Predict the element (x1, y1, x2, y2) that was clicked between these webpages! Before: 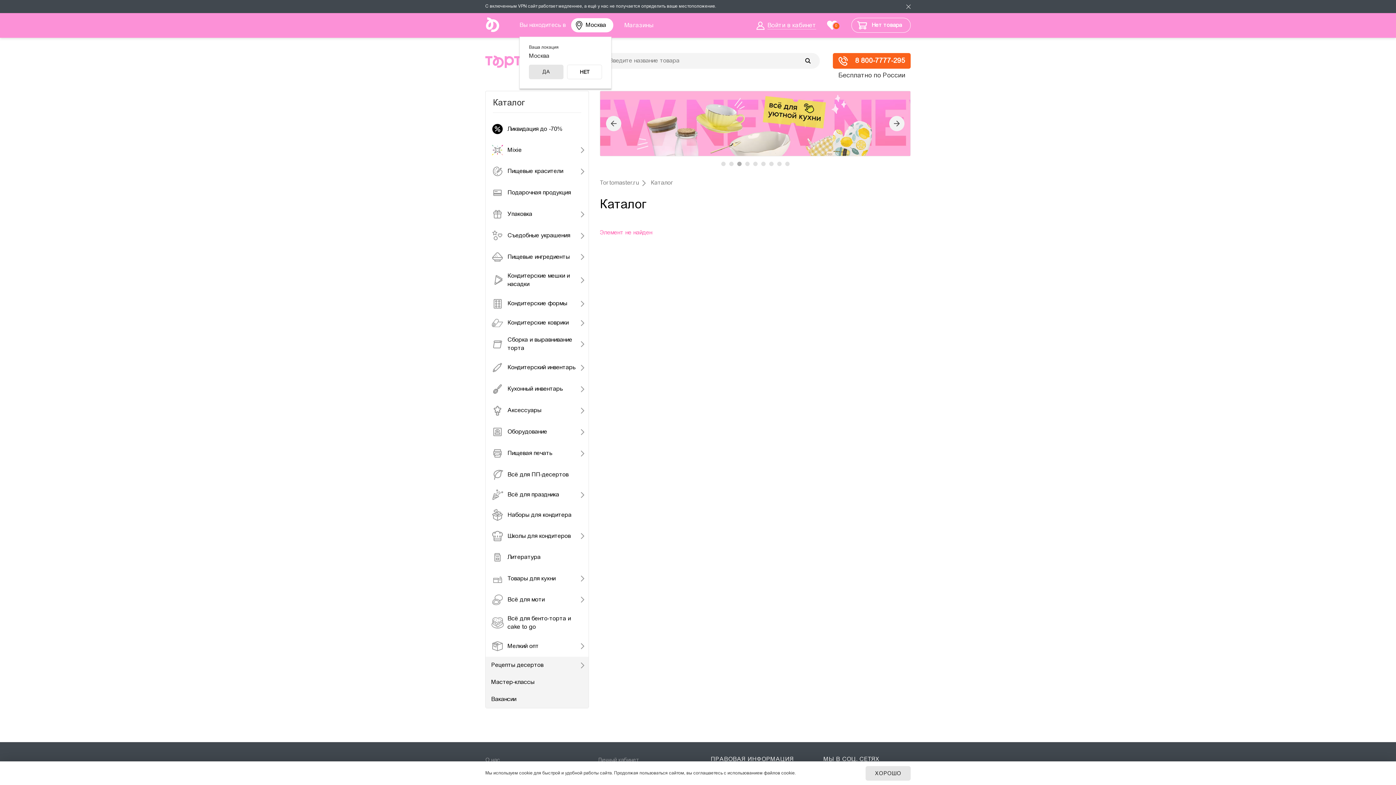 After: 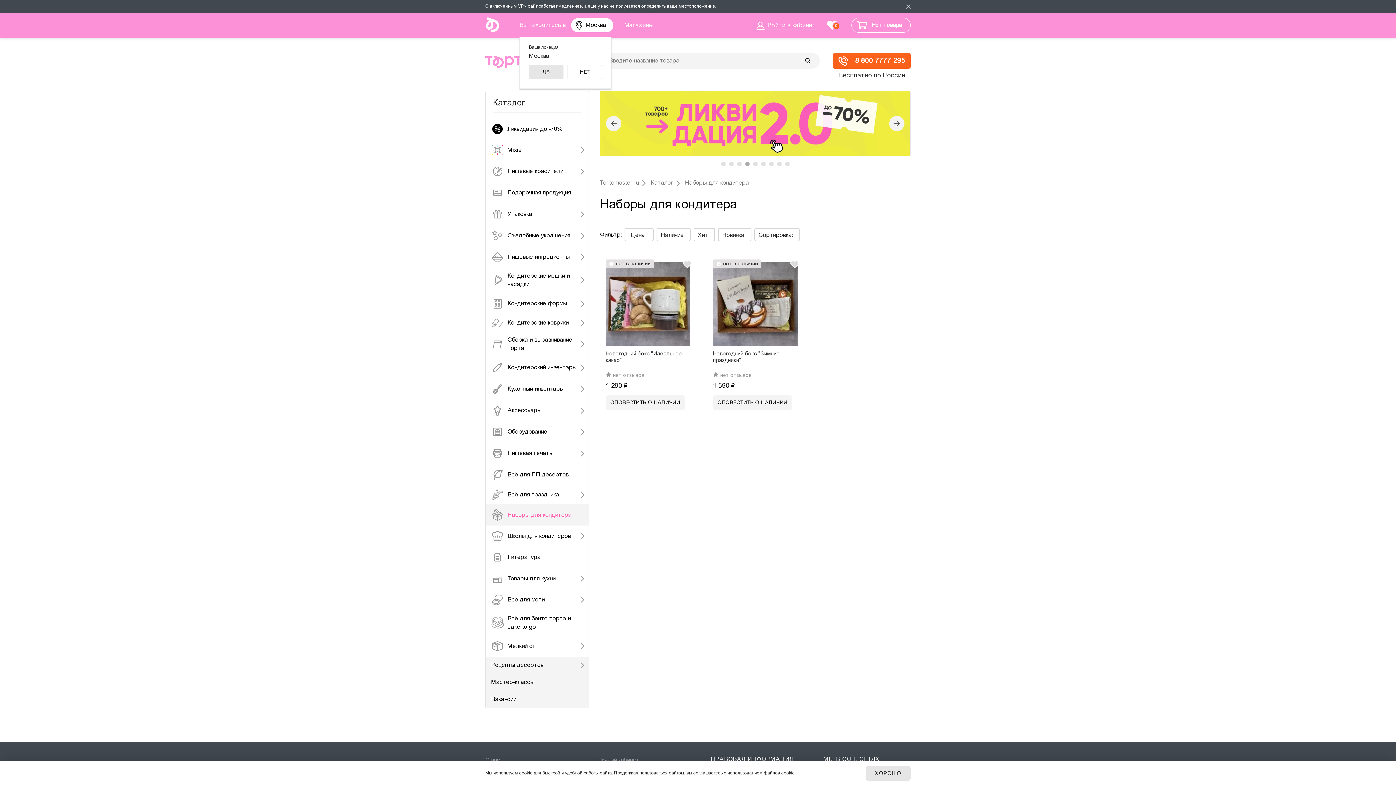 Action: label: Наборы для кондитера bbox: (485, 504, 588, 525)